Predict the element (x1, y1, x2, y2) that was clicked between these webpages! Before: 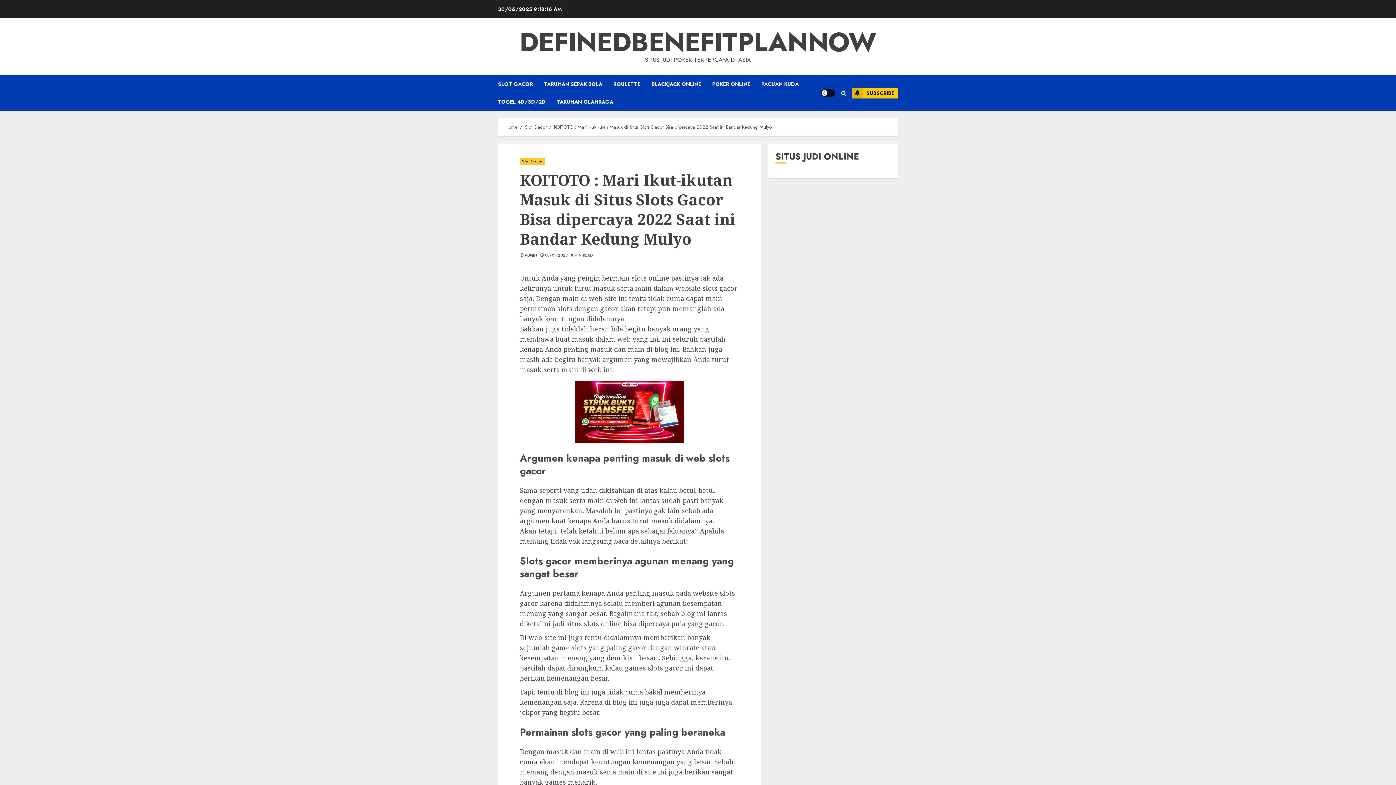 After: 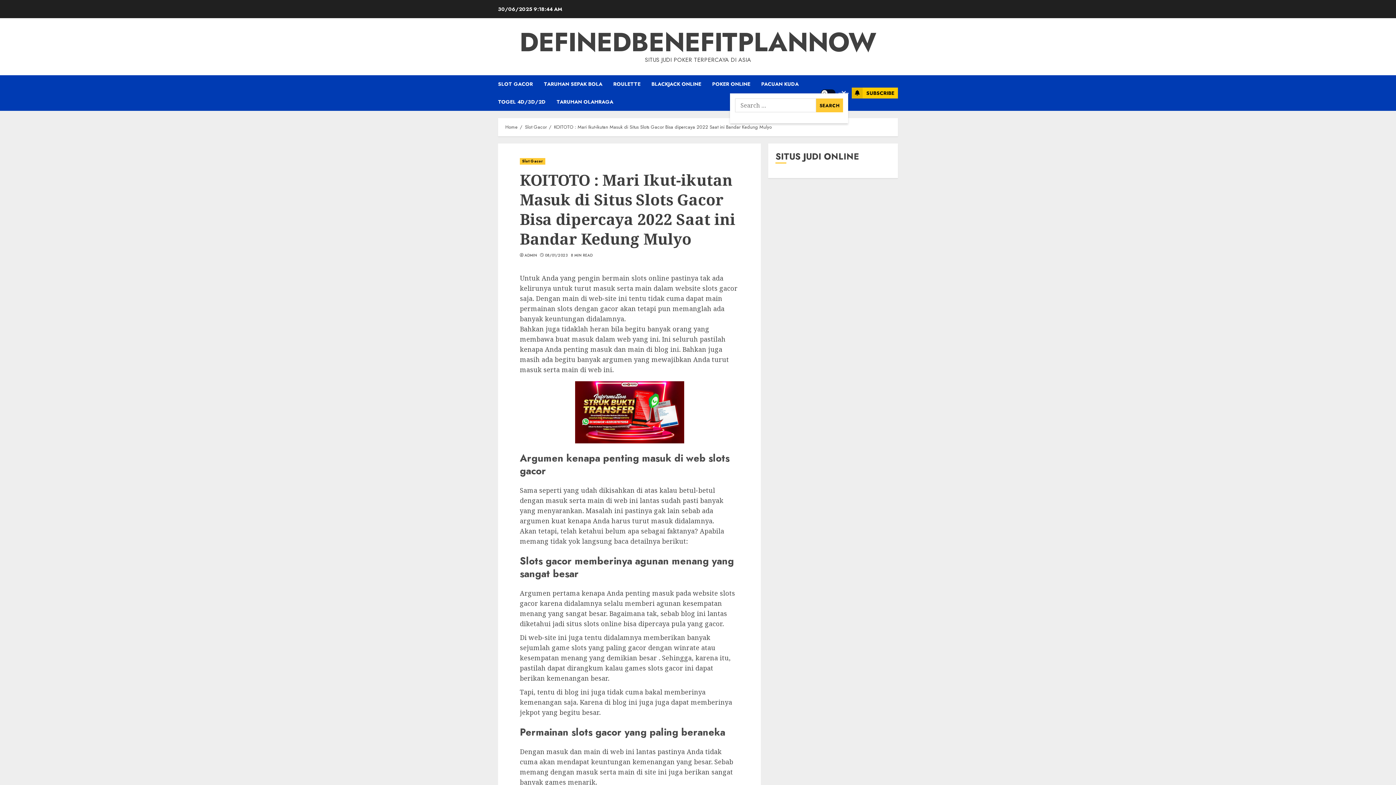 Action: bbox: (839, 86, 848, 100)